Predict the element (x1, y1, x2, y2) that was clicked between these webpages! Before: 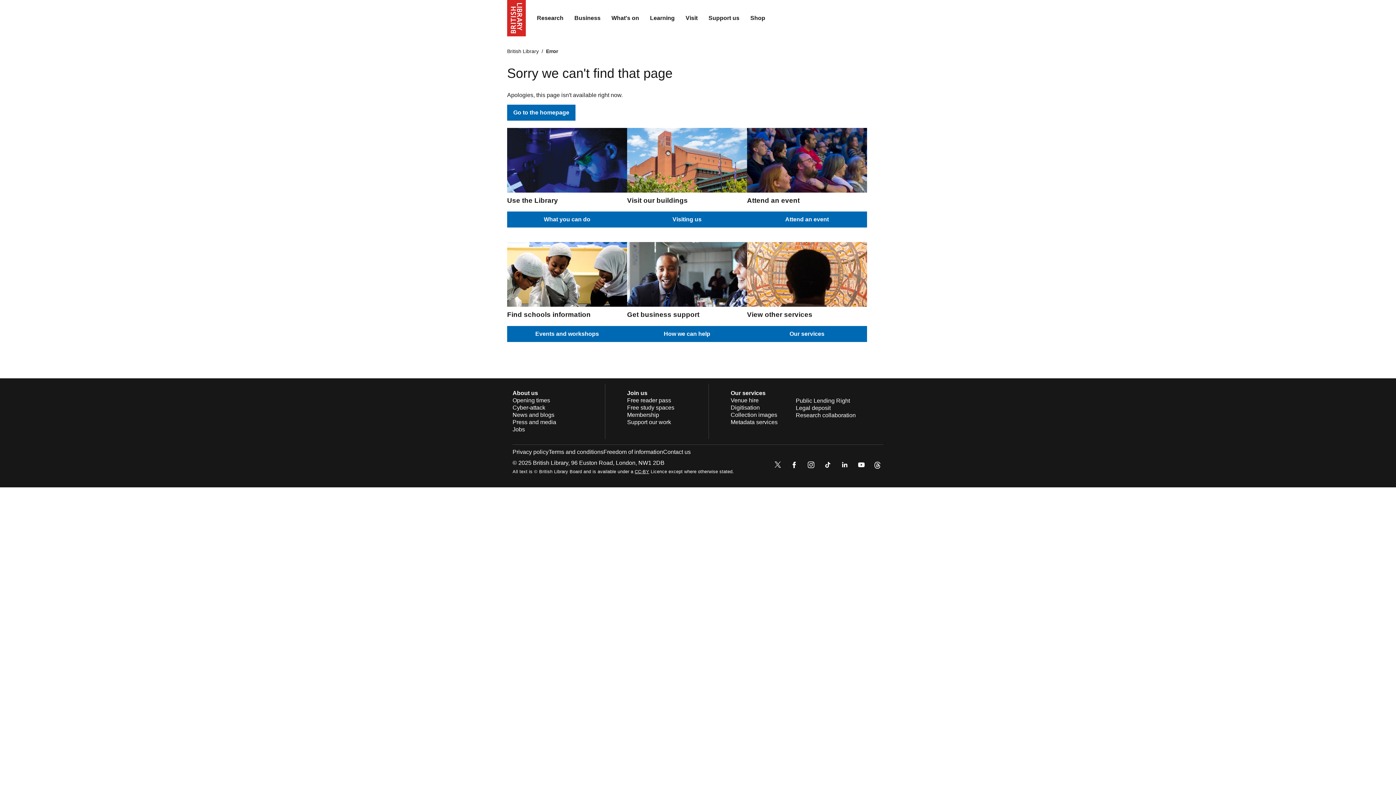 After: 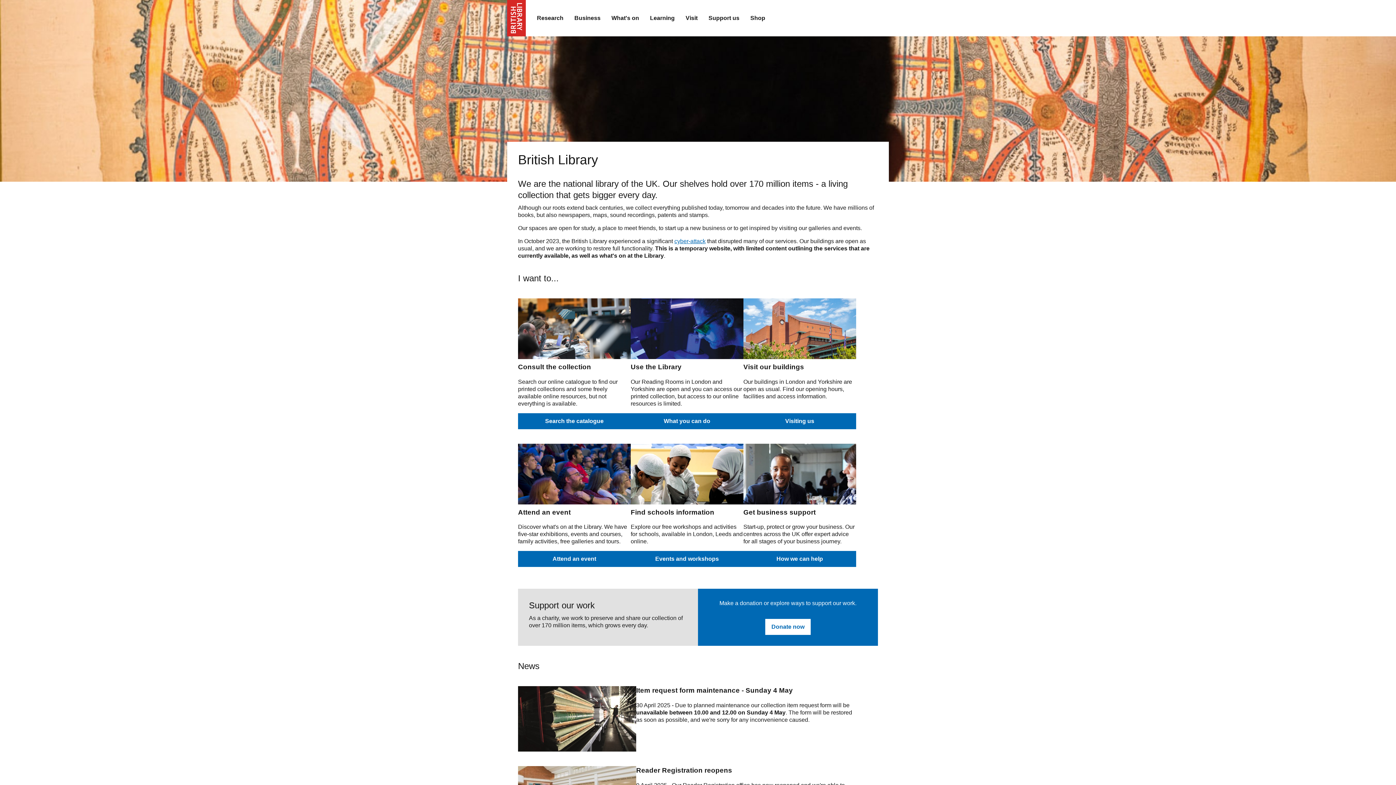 Action: label: Go to the homepage bbox: (507, 104, 575, 120)